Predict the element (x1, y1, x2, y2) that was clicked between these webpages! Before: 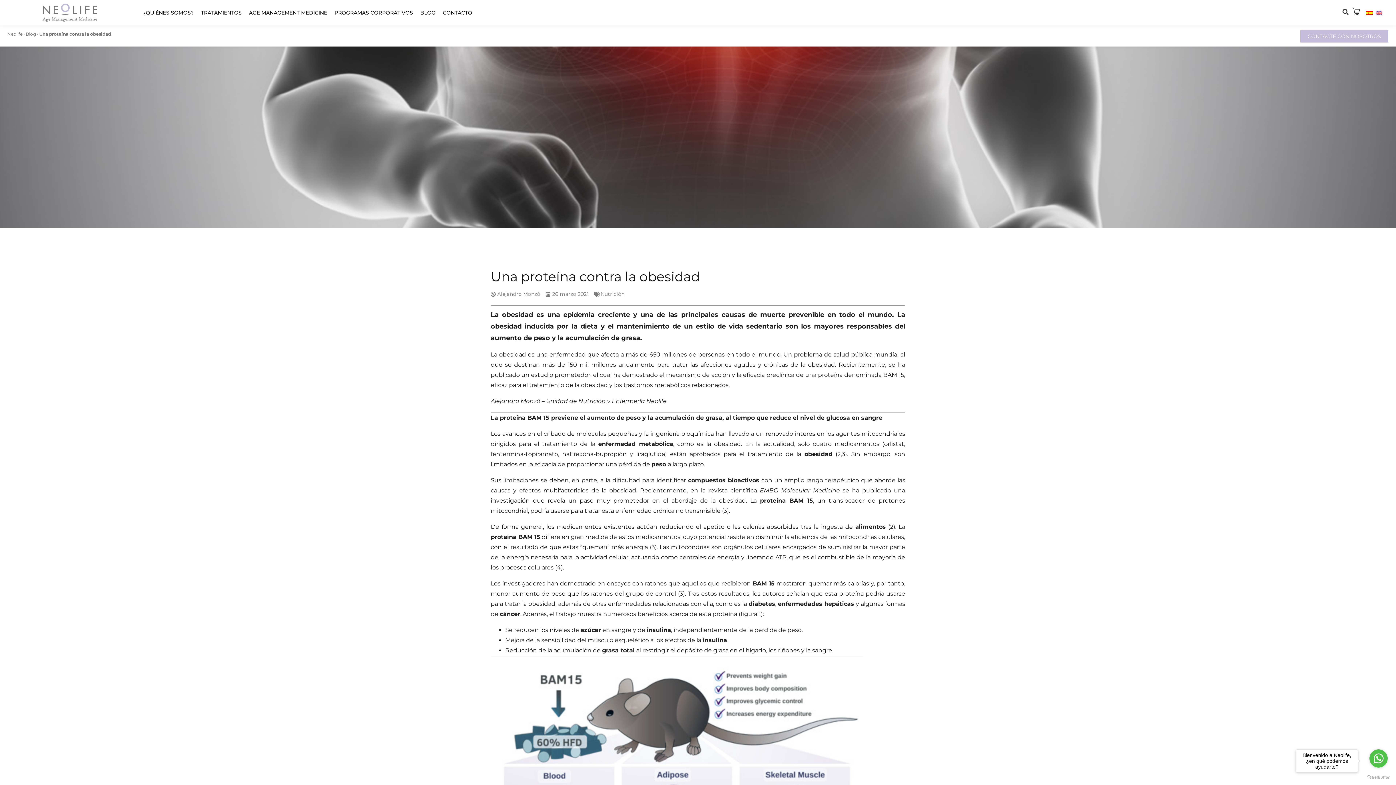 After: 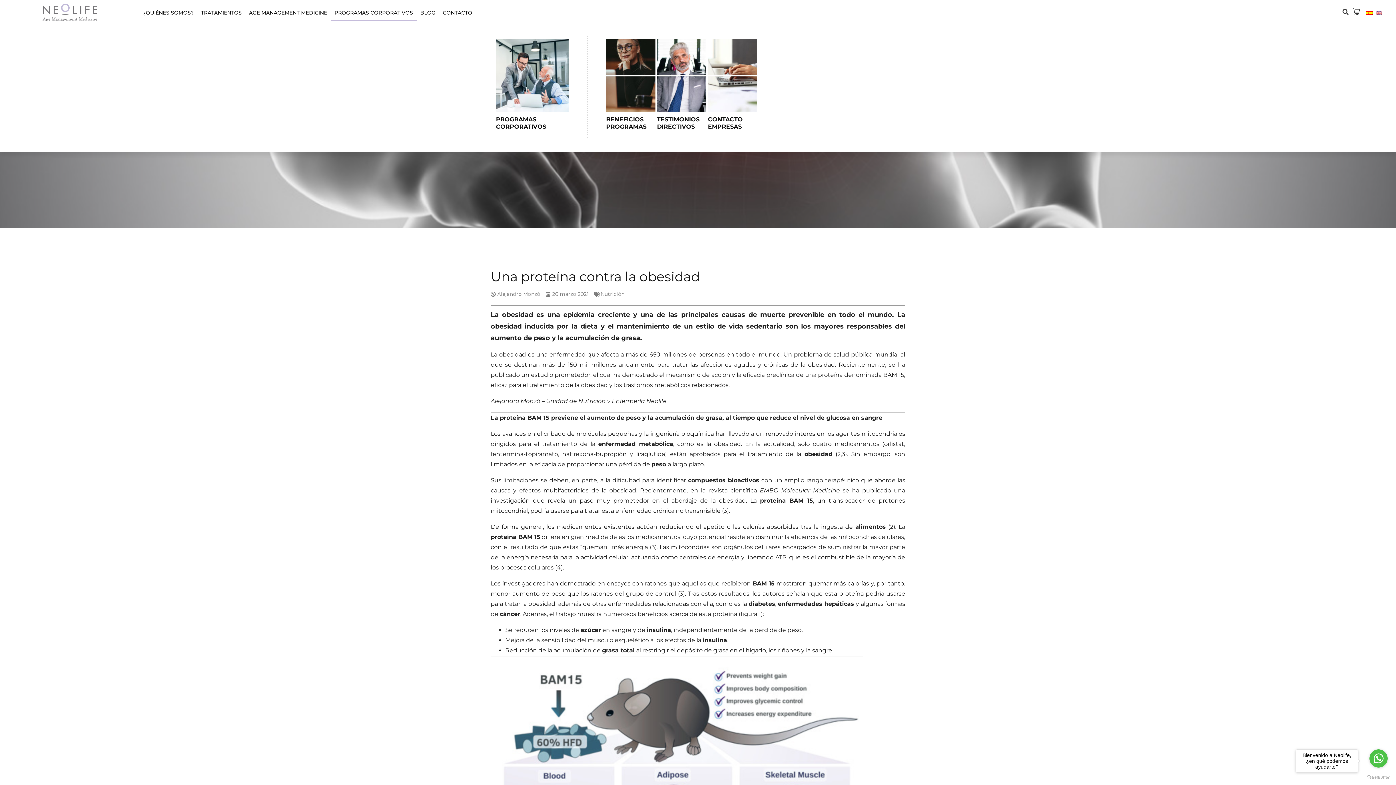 Action: bbox: (330, 4, 416, 21) label: PROGRAMAS CORPORATIVOS